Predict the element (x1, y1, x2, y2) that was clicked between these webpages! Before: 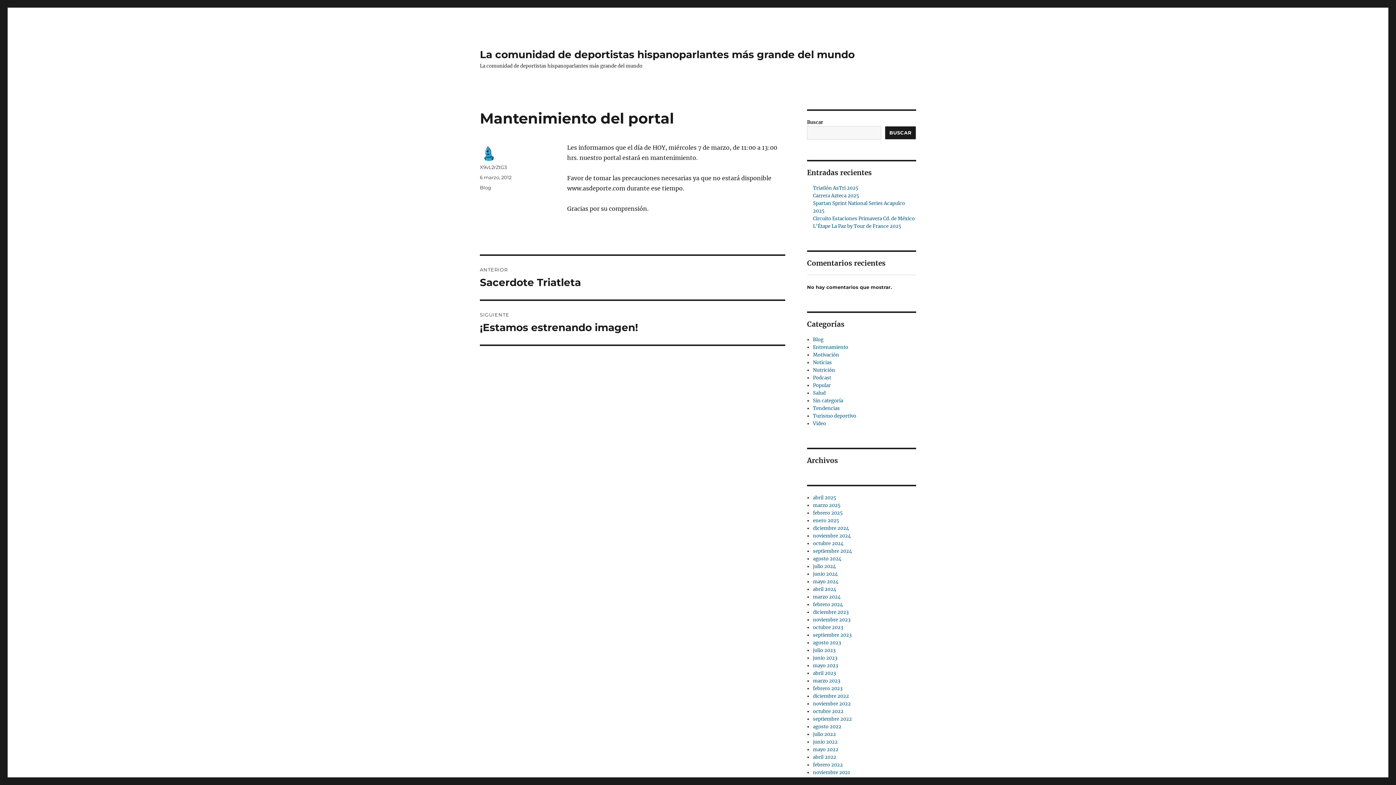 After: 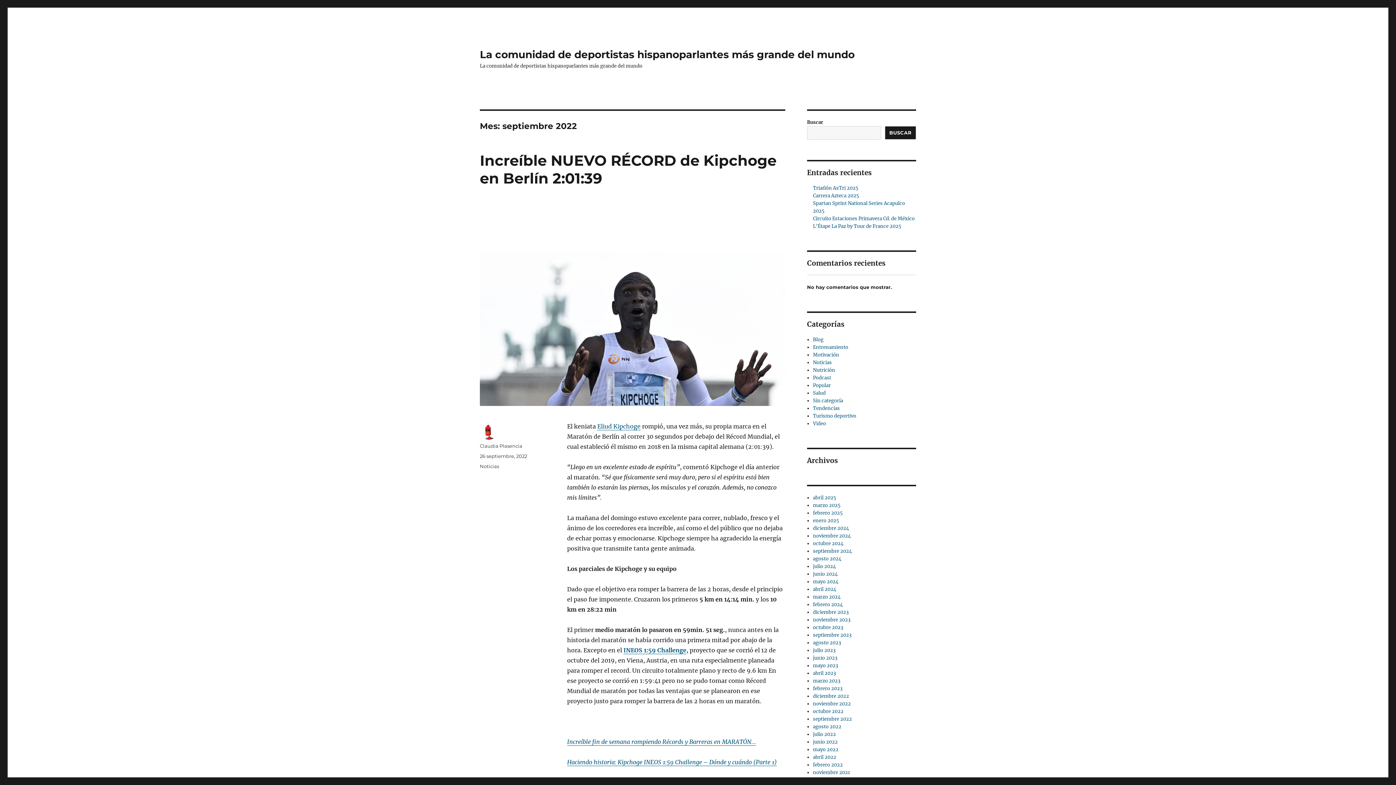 Action: bbox: (813, 716, 852, 722) label: septiembre 2022